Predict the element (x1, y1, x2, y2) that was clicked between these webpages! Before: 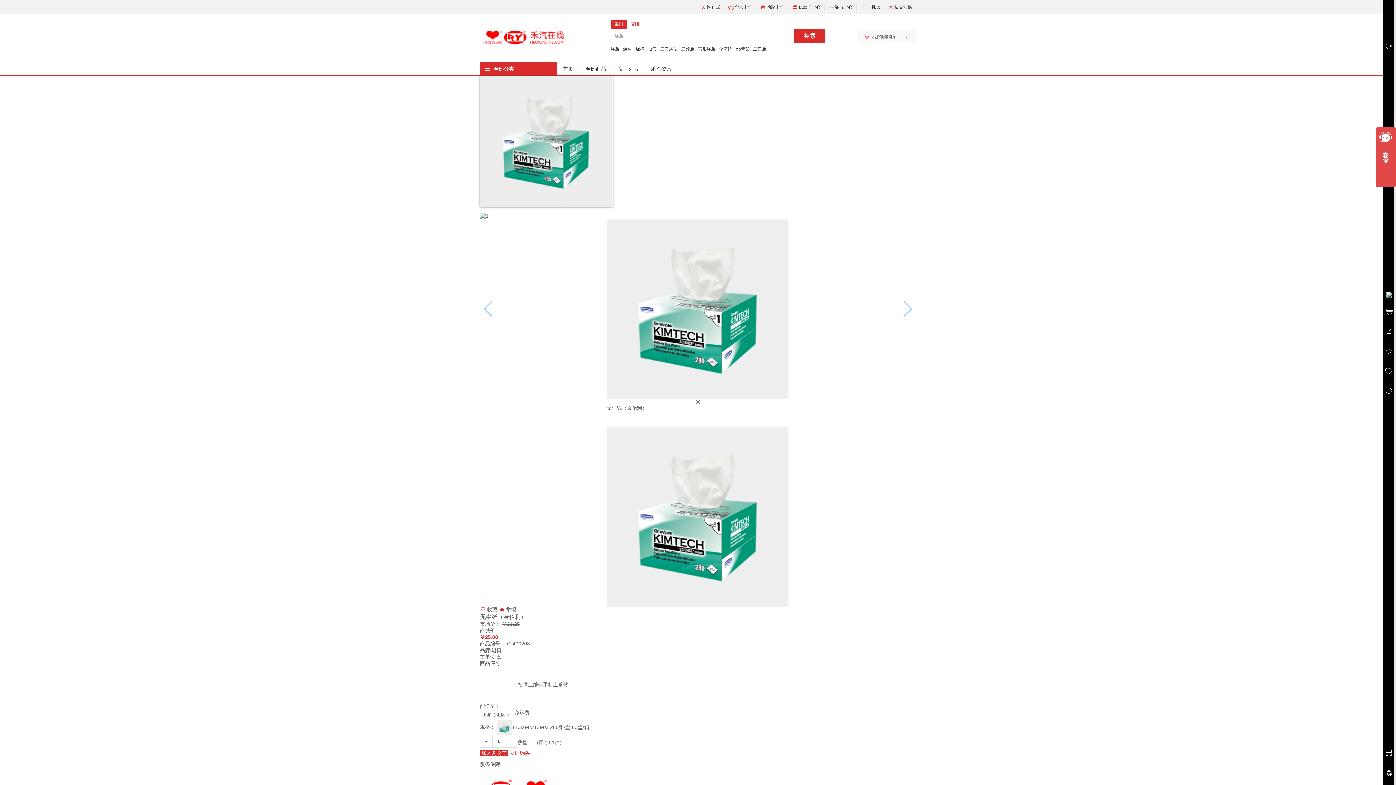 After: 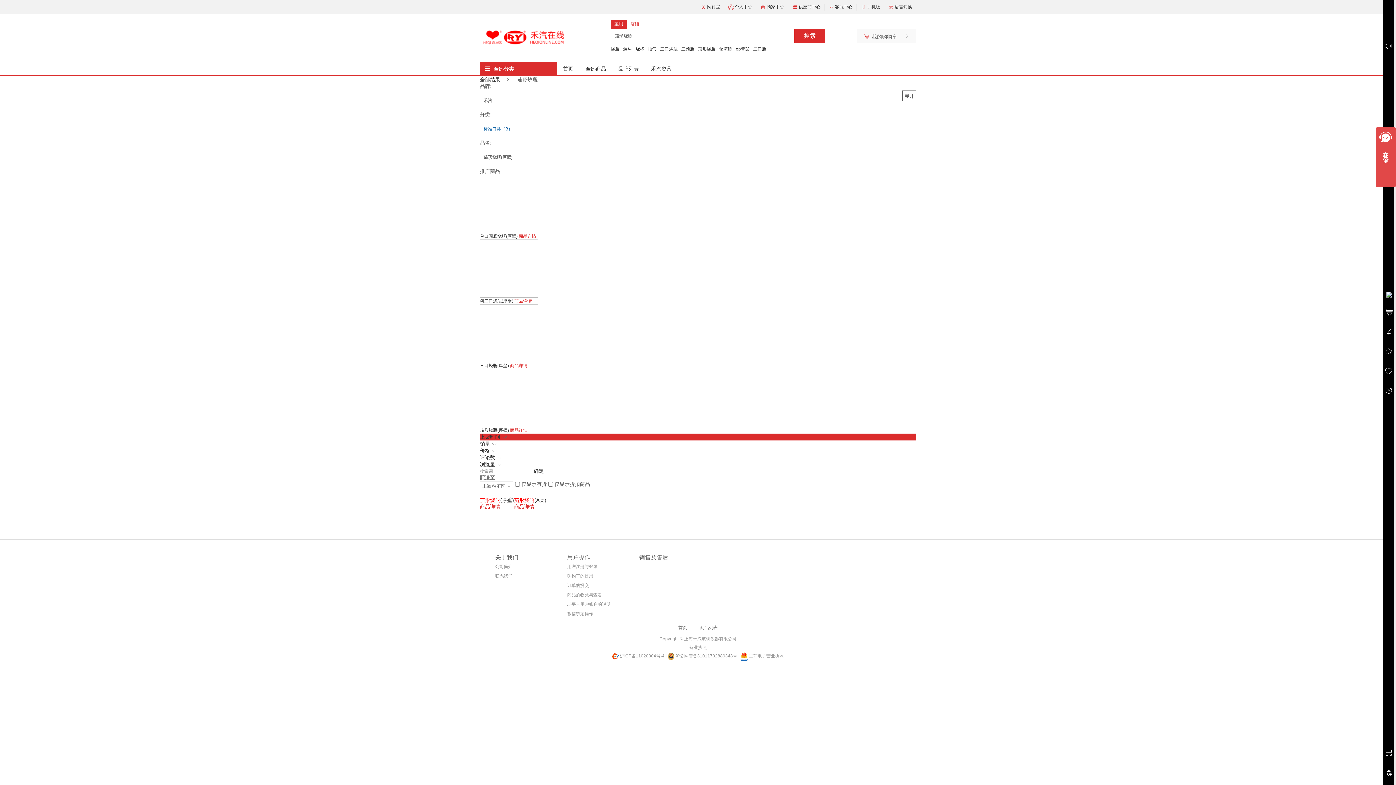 Action: label: 茄形烧瓶 bbox: (698, 46, 715, 51)